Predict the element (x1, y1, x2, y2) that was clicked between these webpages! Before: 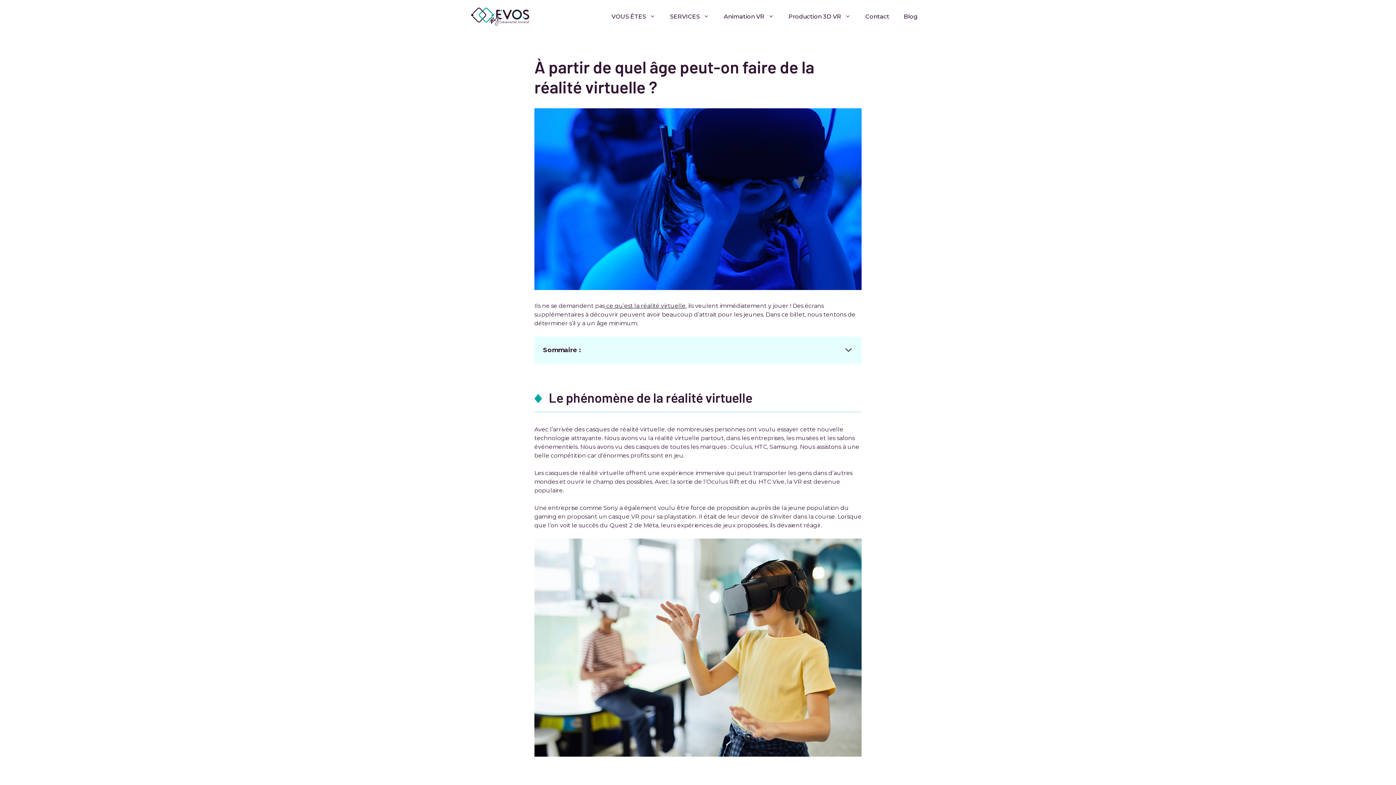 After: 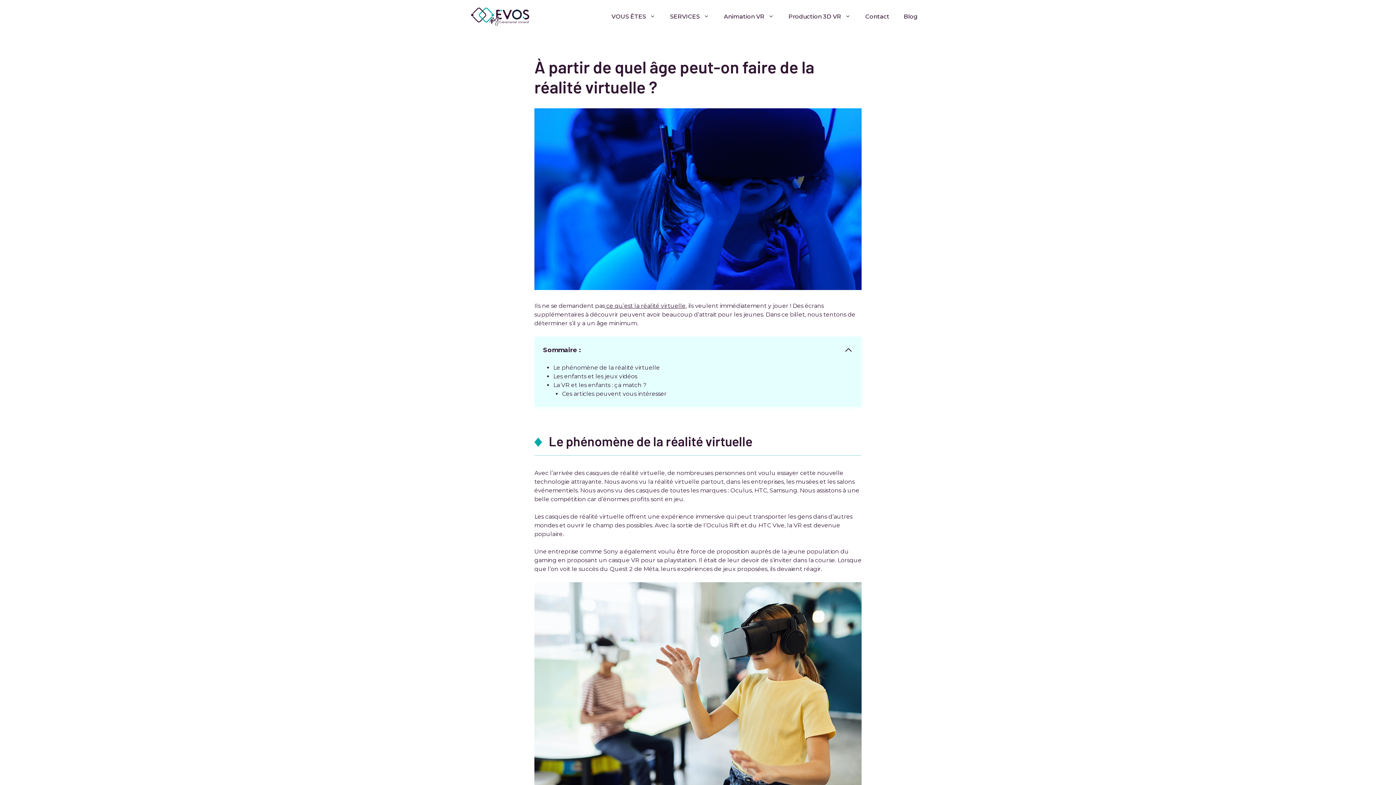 Action: bbox: (844, 345, 853, 354) label: Déplier la table des matières